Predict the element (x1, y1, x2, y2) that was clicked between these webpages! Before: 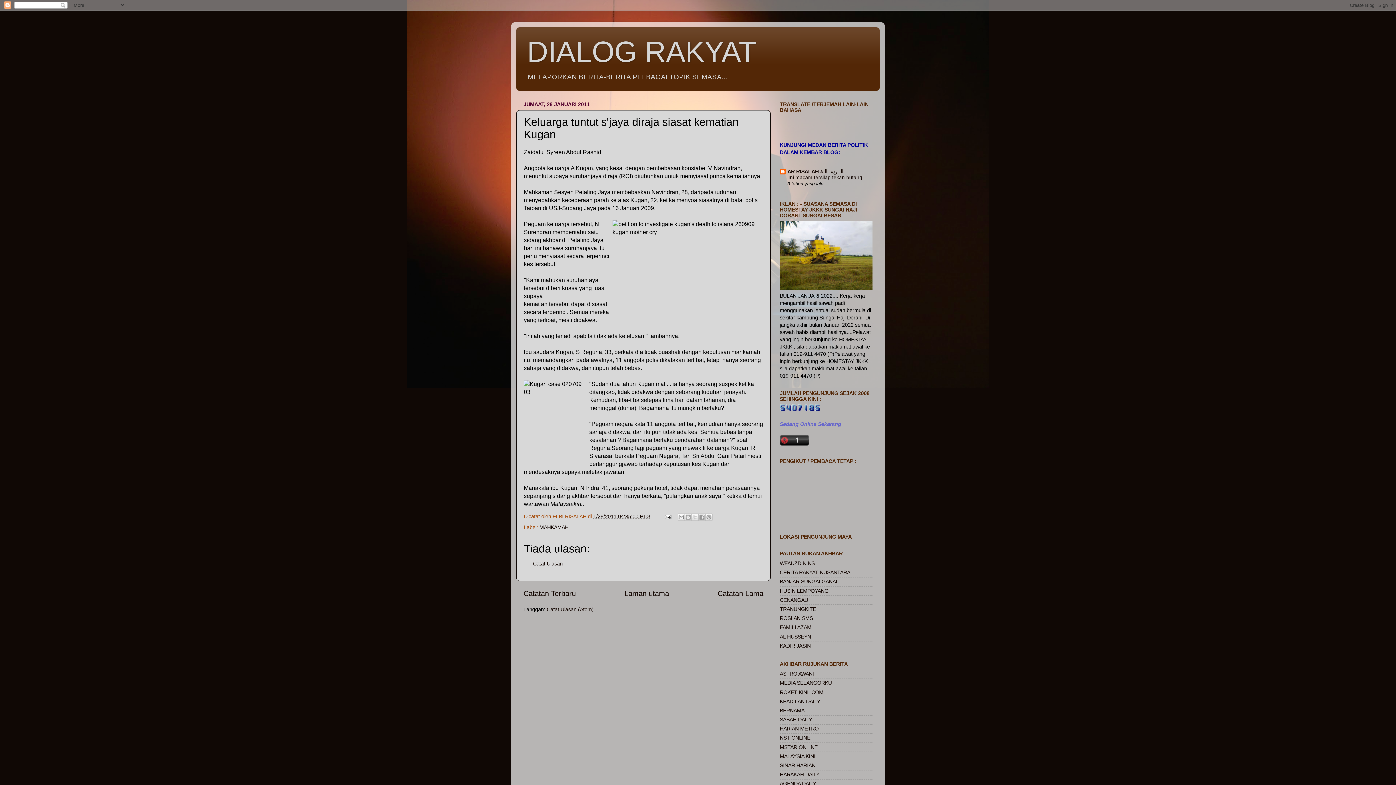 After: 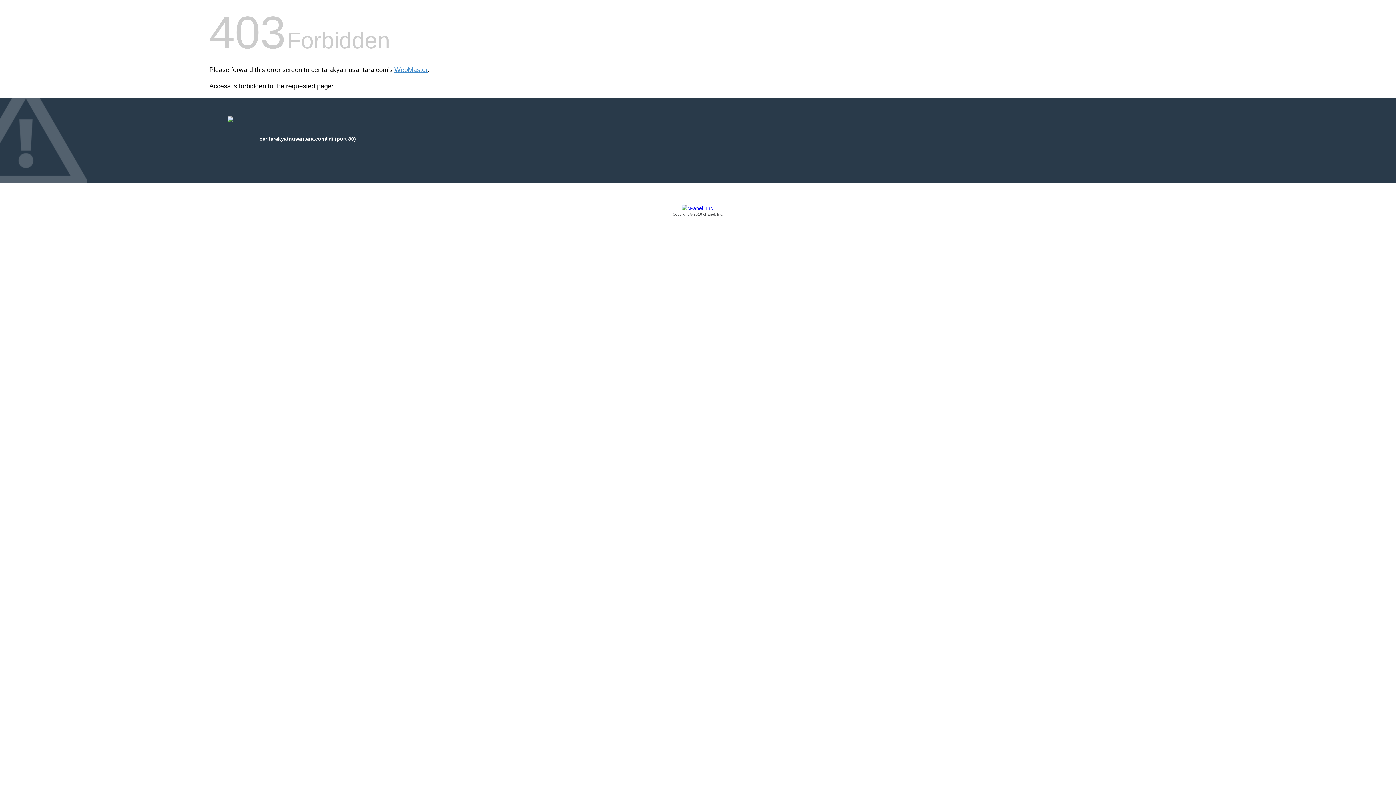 Action: label: CERITA RAKYAT NUSANTARA bbox: (780, 569, 850, 575)